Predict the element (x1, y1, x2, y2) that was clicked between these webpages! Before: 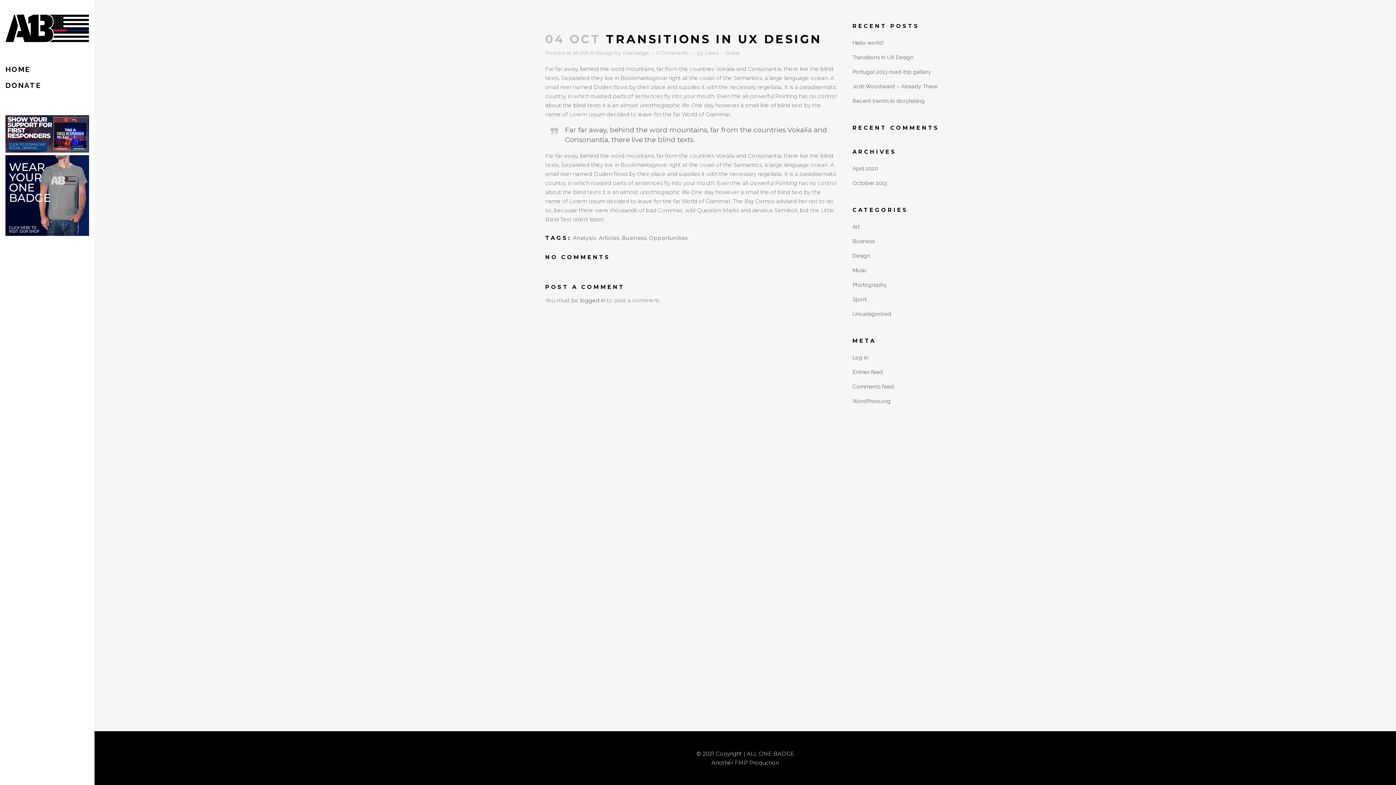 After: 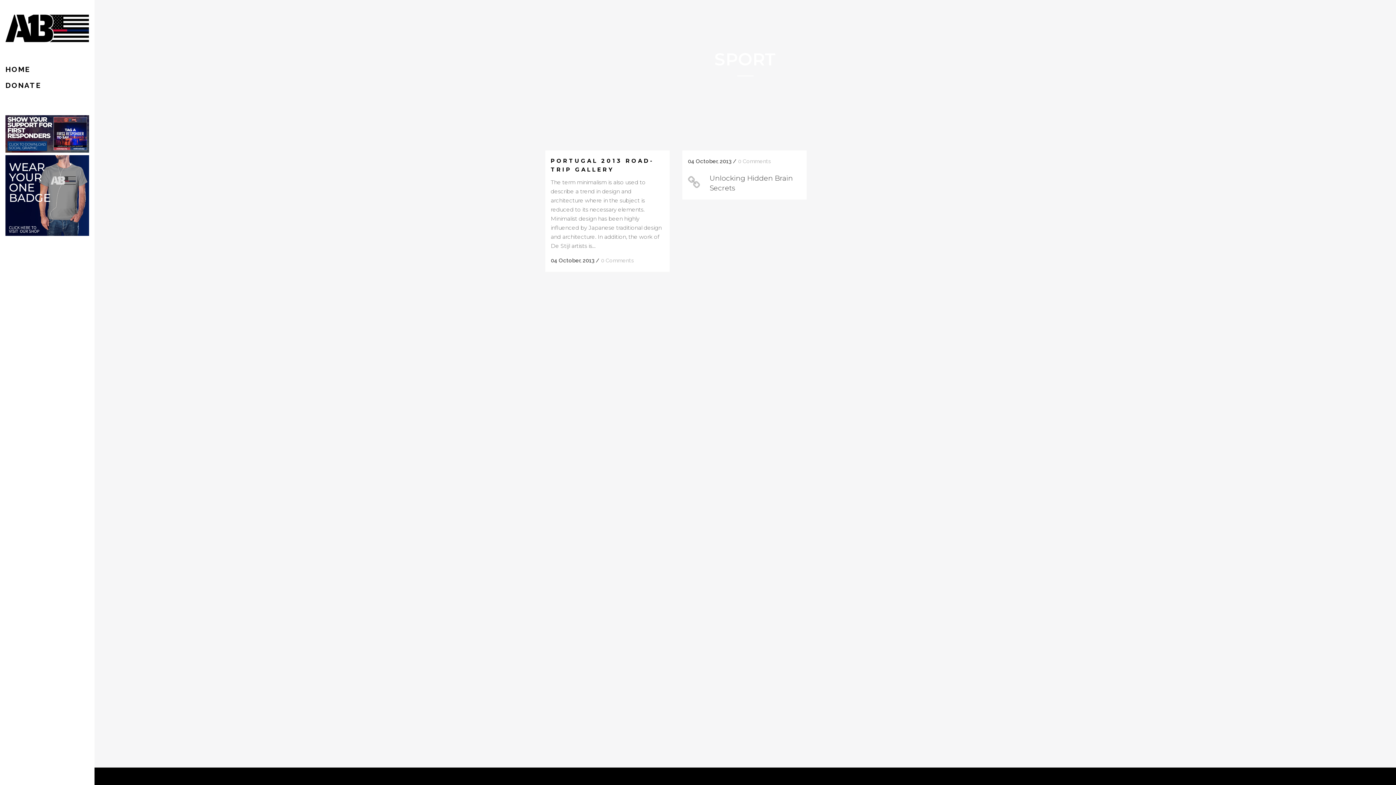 Action: label: Sport bbox: (852, 296, 866, 302)